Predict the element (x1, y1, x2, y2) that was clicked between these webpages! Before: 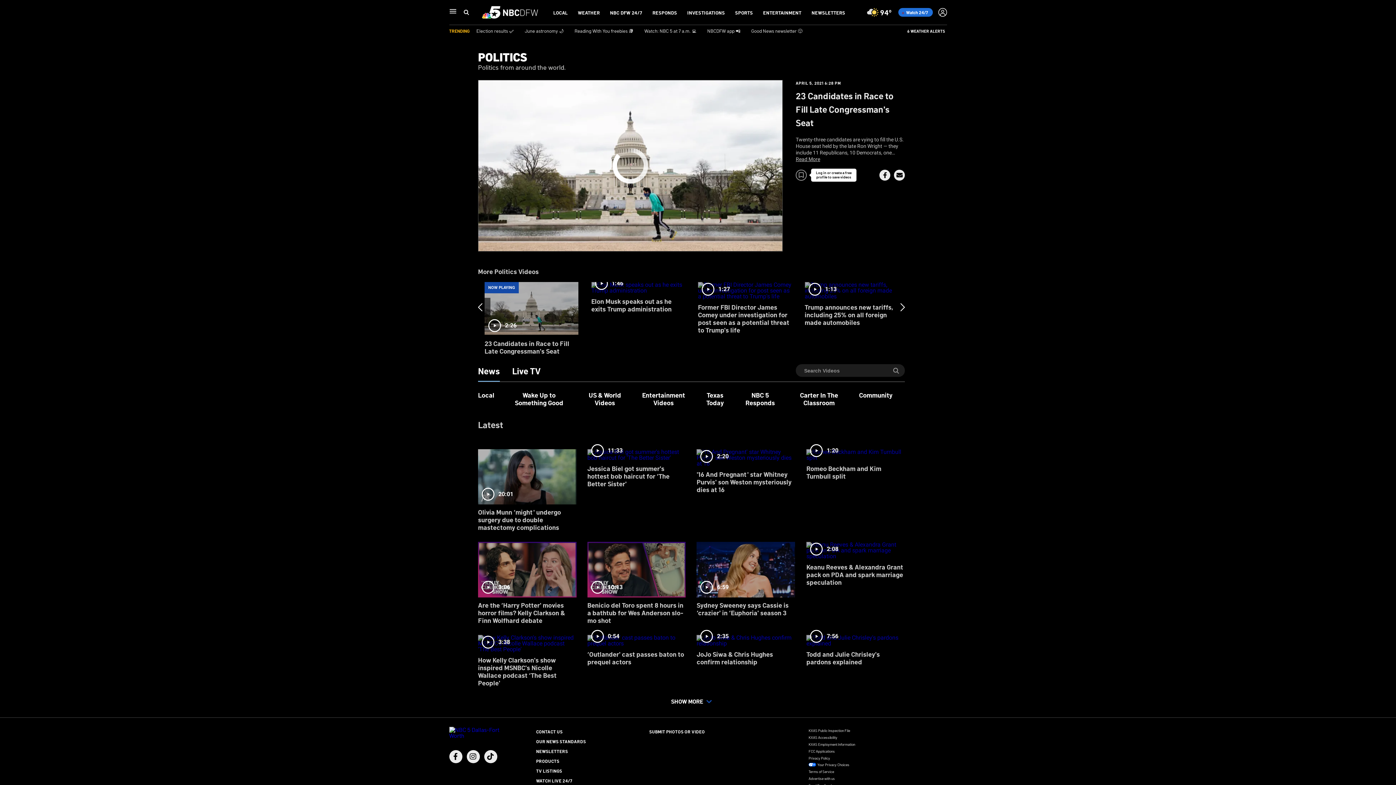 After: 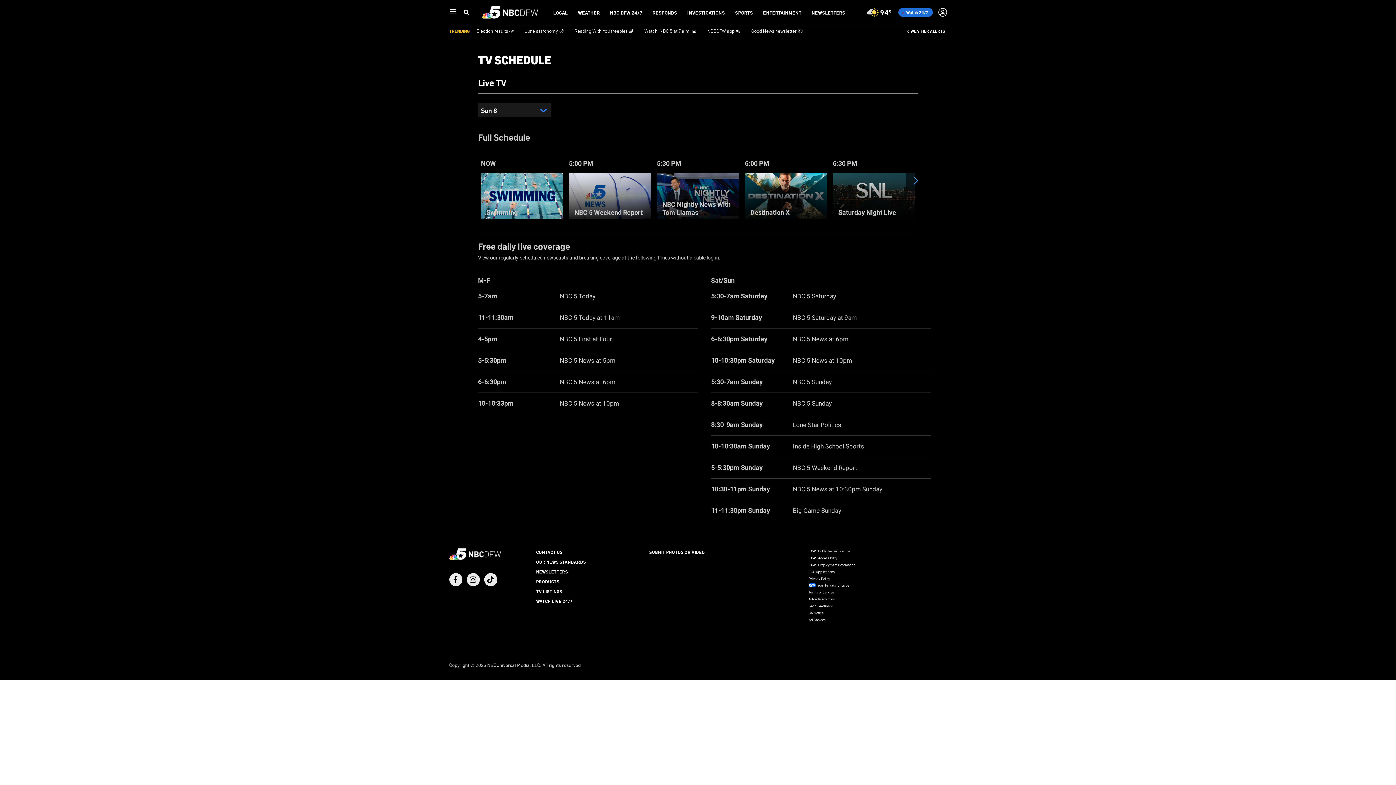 Action: label: TV LISTINGS bbox: (536, 730, 562, 736)